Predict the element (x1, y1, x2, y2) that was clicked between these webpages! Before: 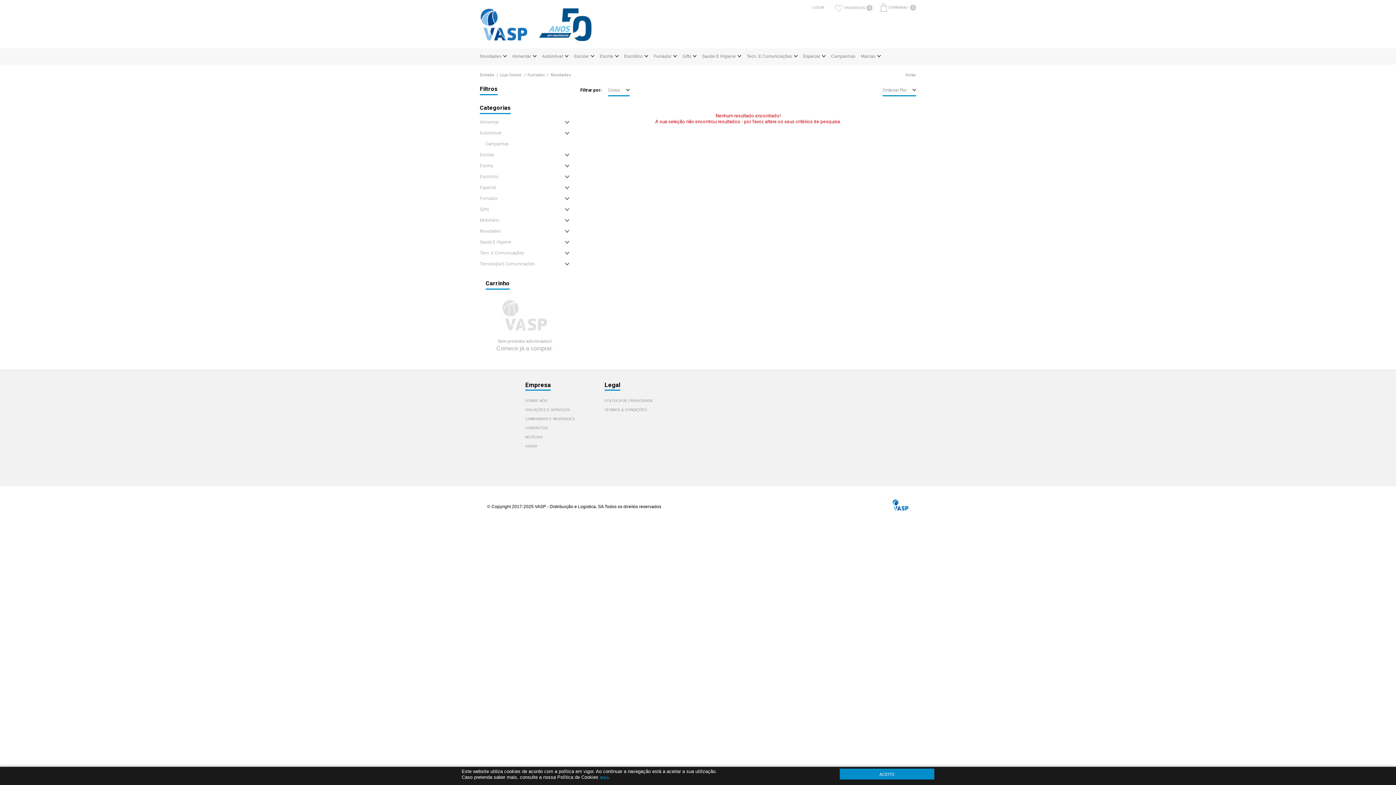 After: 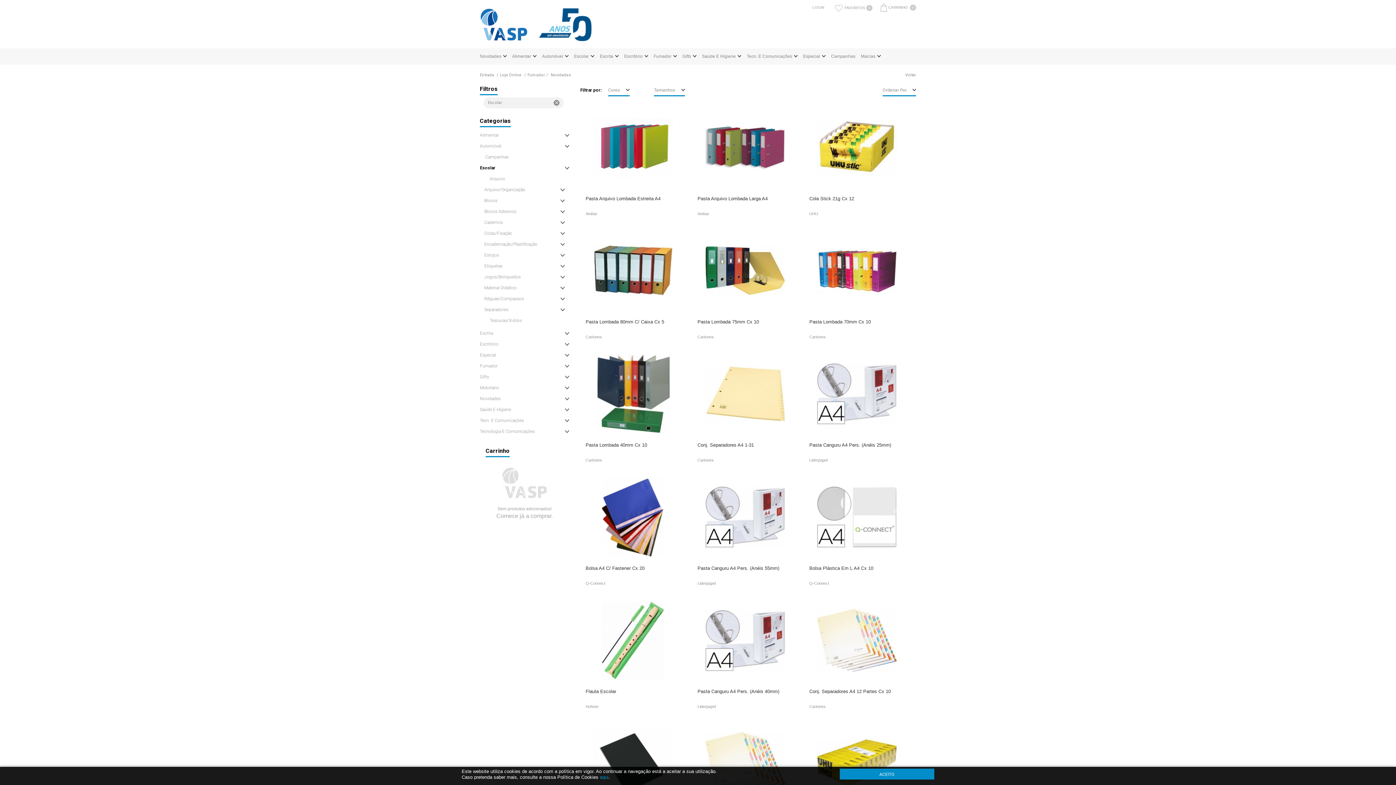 Action: label: Escolar bbox: (480, 152, 494, 157)